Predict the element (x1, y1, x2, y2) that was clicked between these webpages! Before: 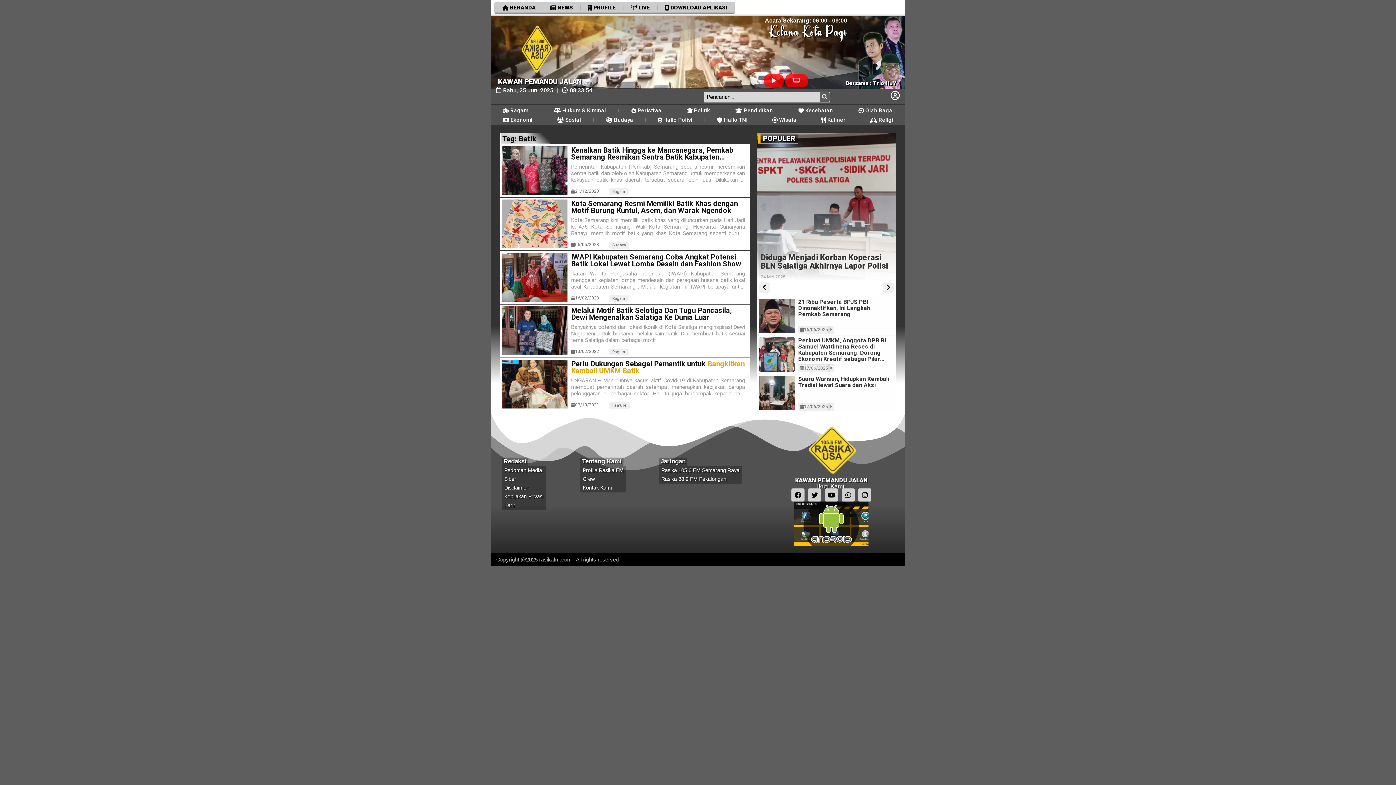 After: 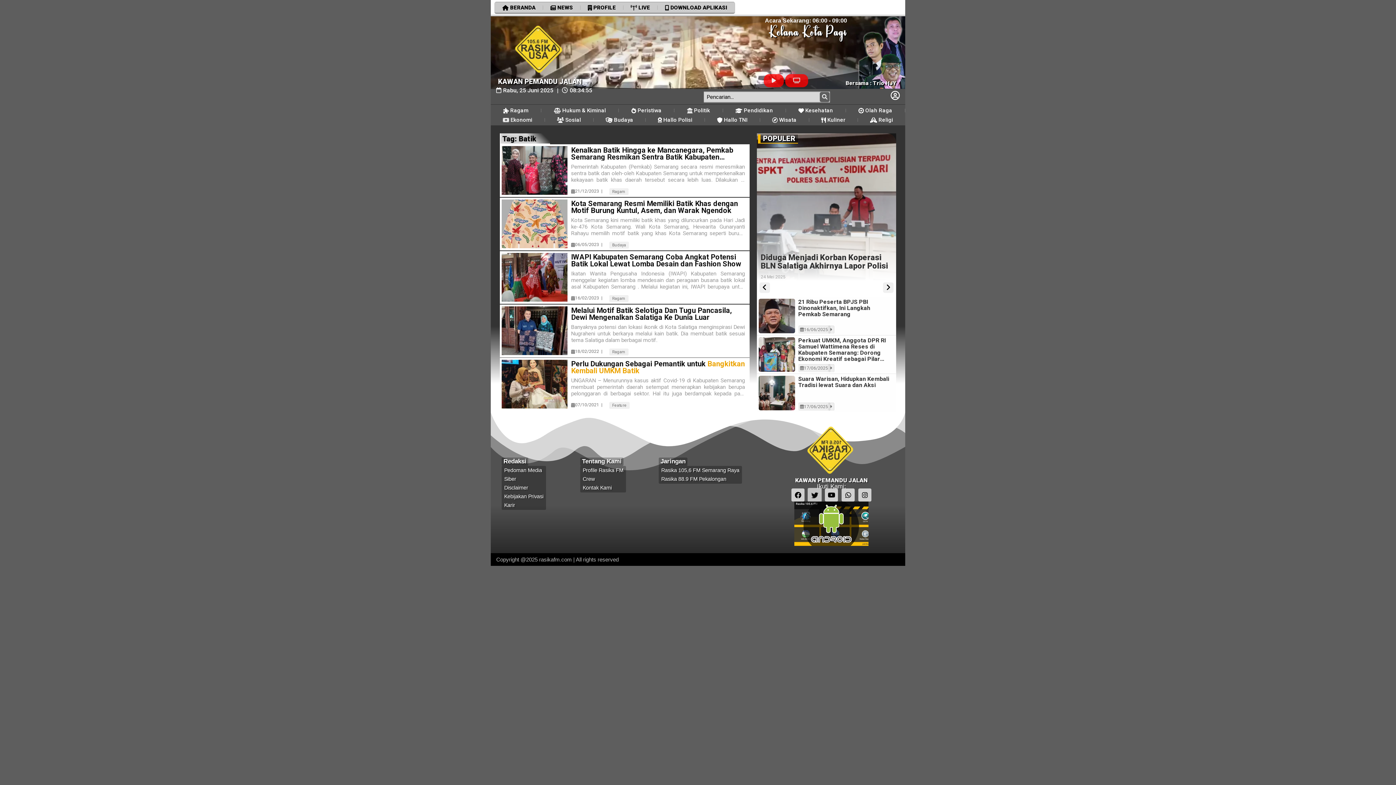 Action: bbox: (808, 488, 821, 501) label: Twitter